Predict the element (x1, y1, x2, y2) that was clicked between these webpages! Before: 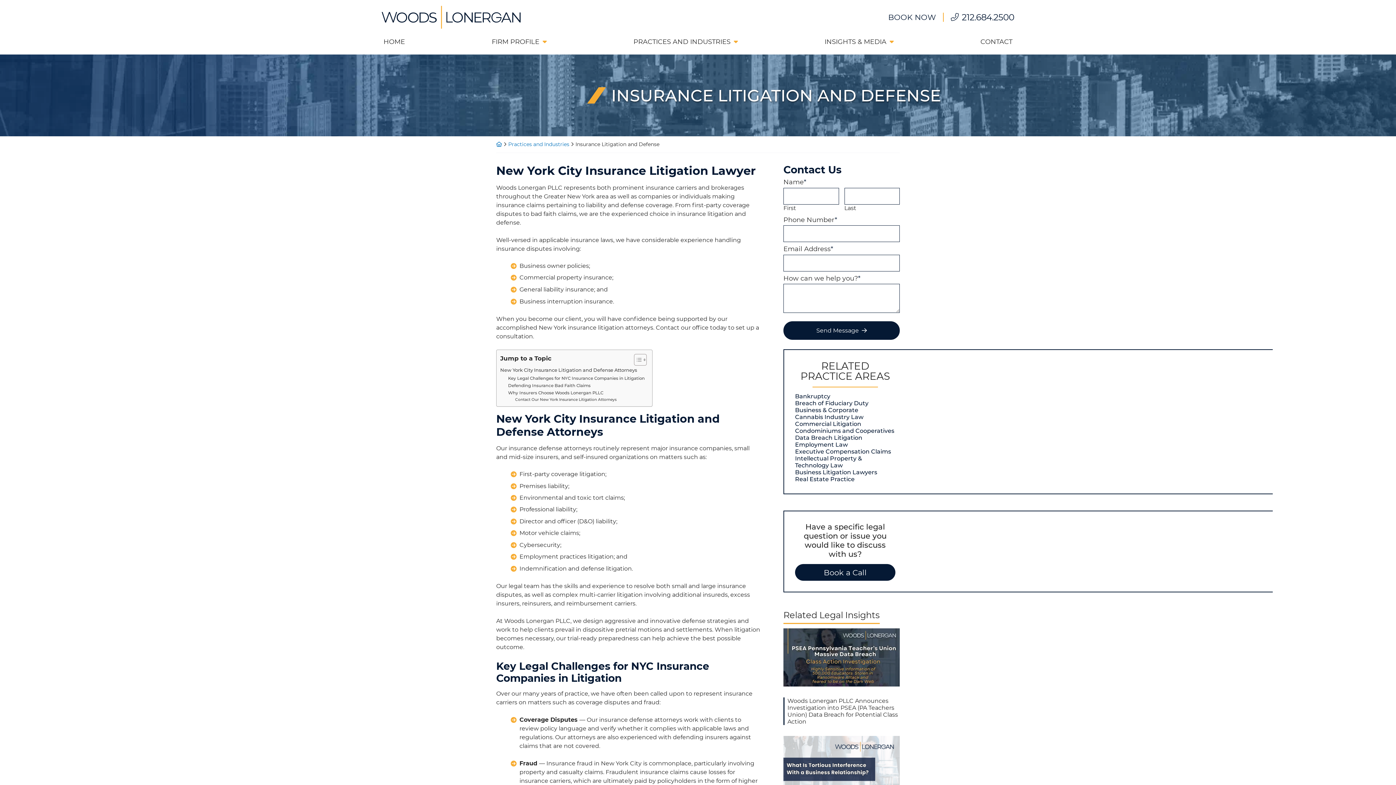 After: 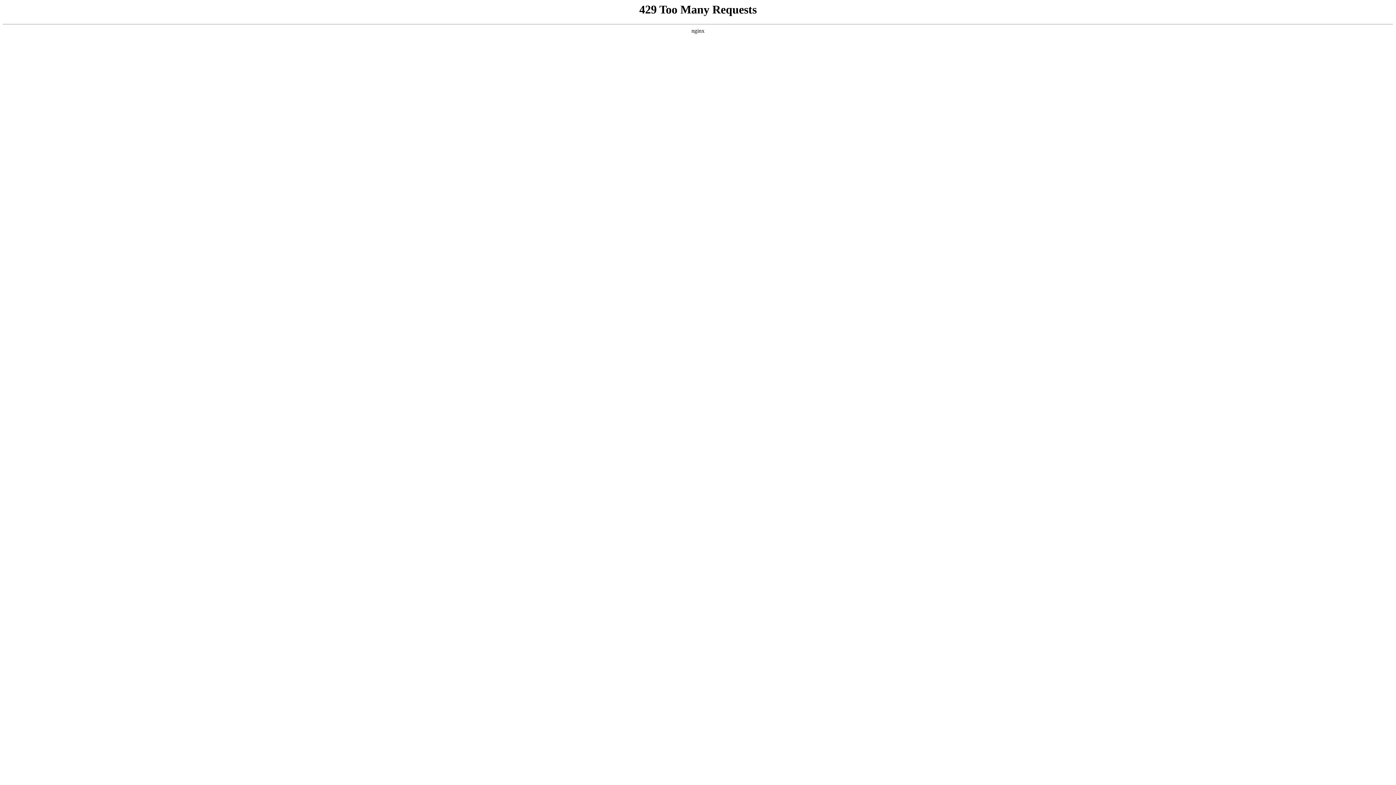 Action: label: Condominiums and Cooperatives bbox: (795, 427, 894, 434)